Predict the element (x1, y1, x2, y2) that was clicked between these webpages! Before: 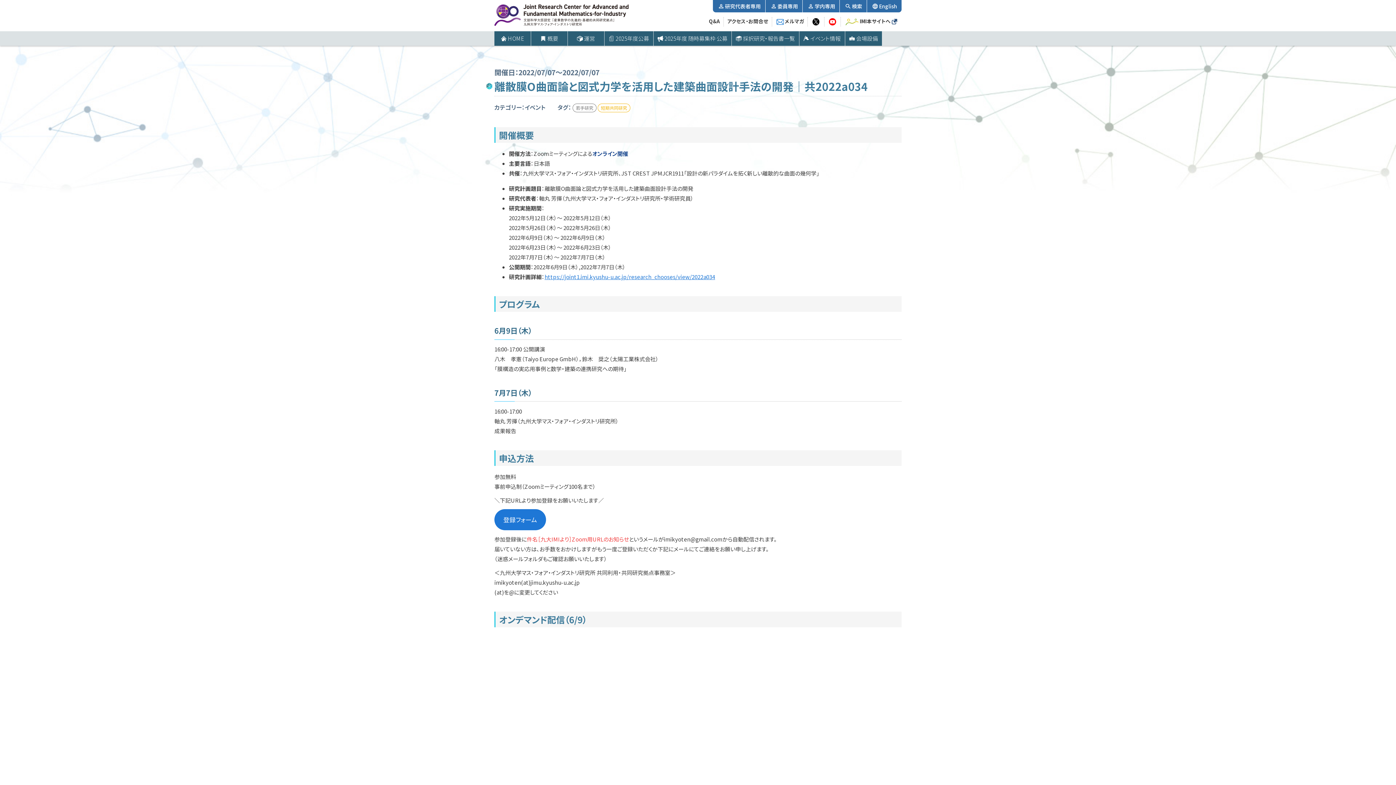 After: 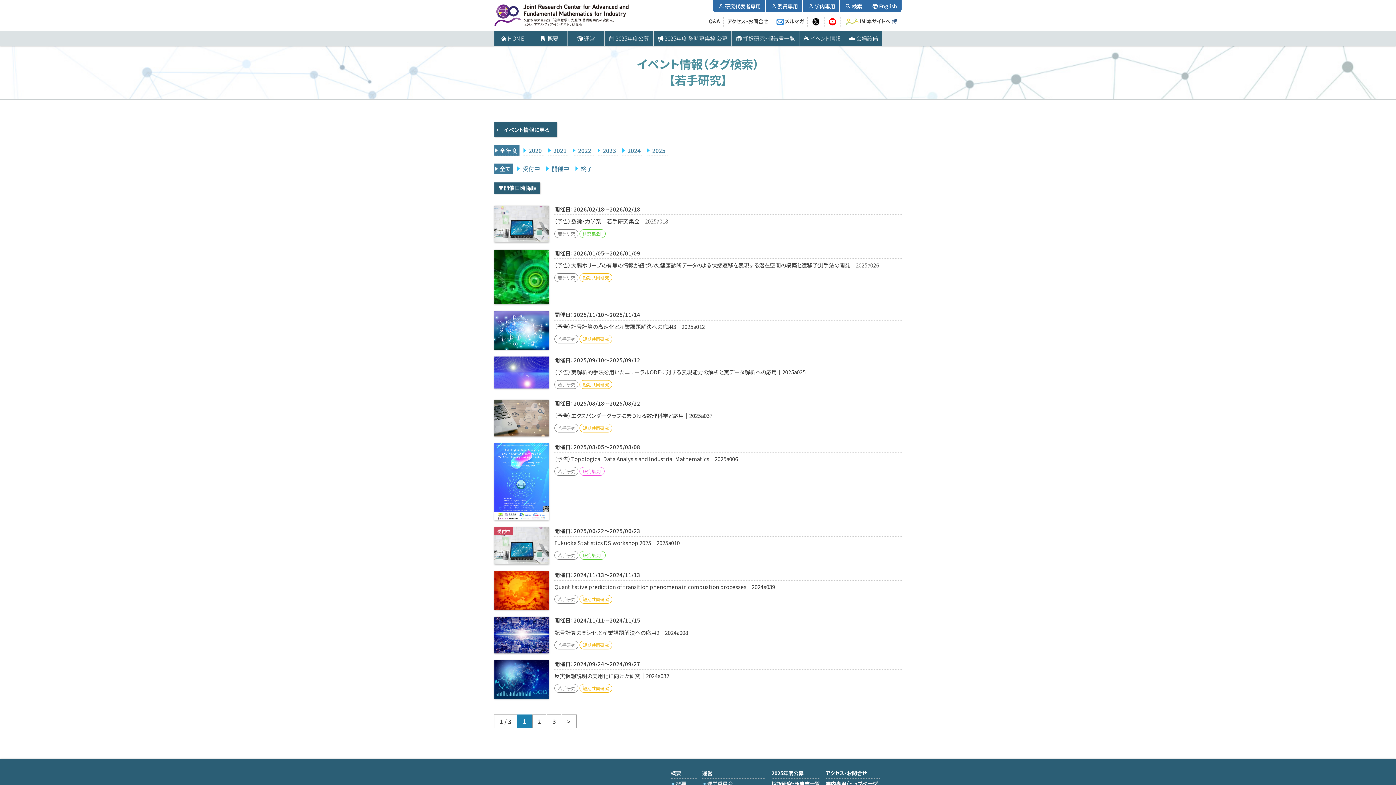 Action: bbox: (572, 103, 596, 112) label: 若手研究